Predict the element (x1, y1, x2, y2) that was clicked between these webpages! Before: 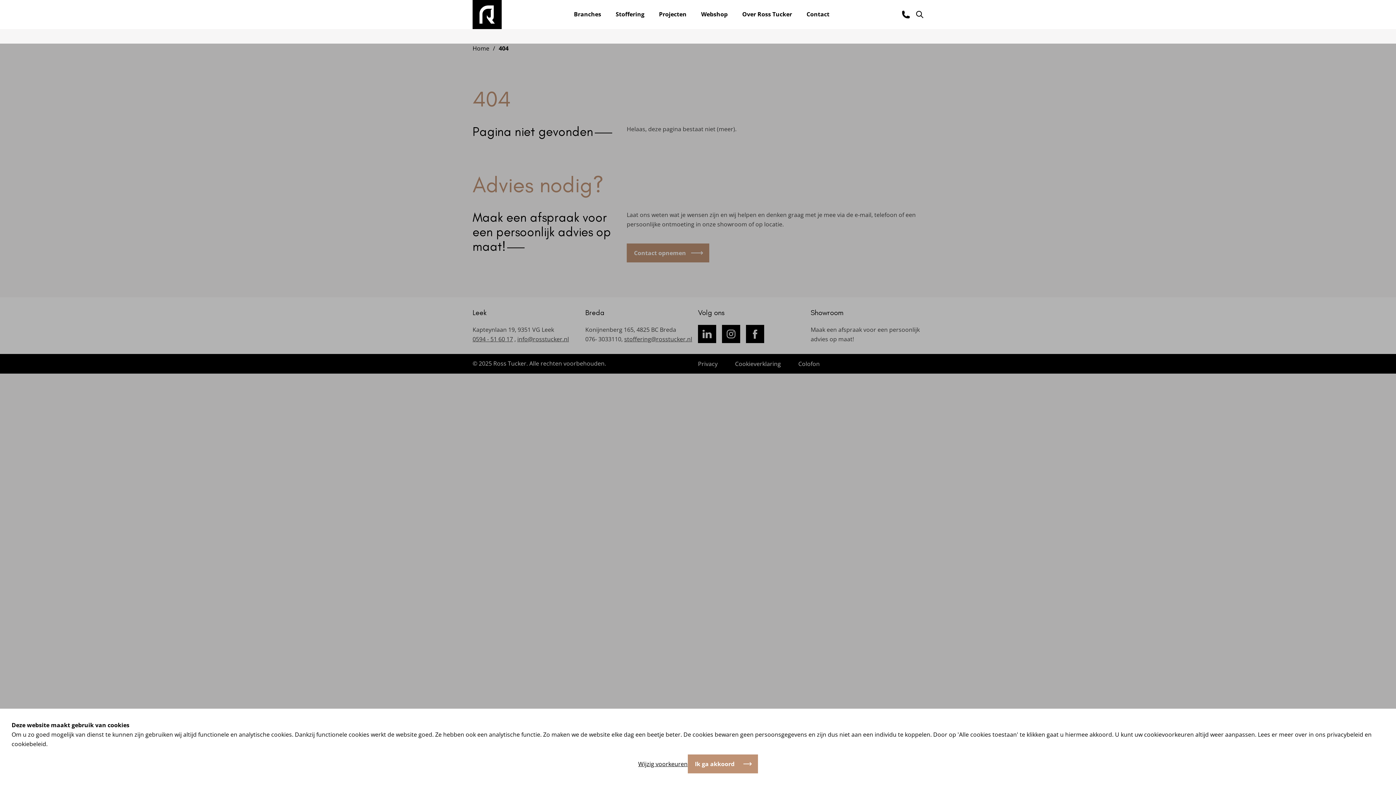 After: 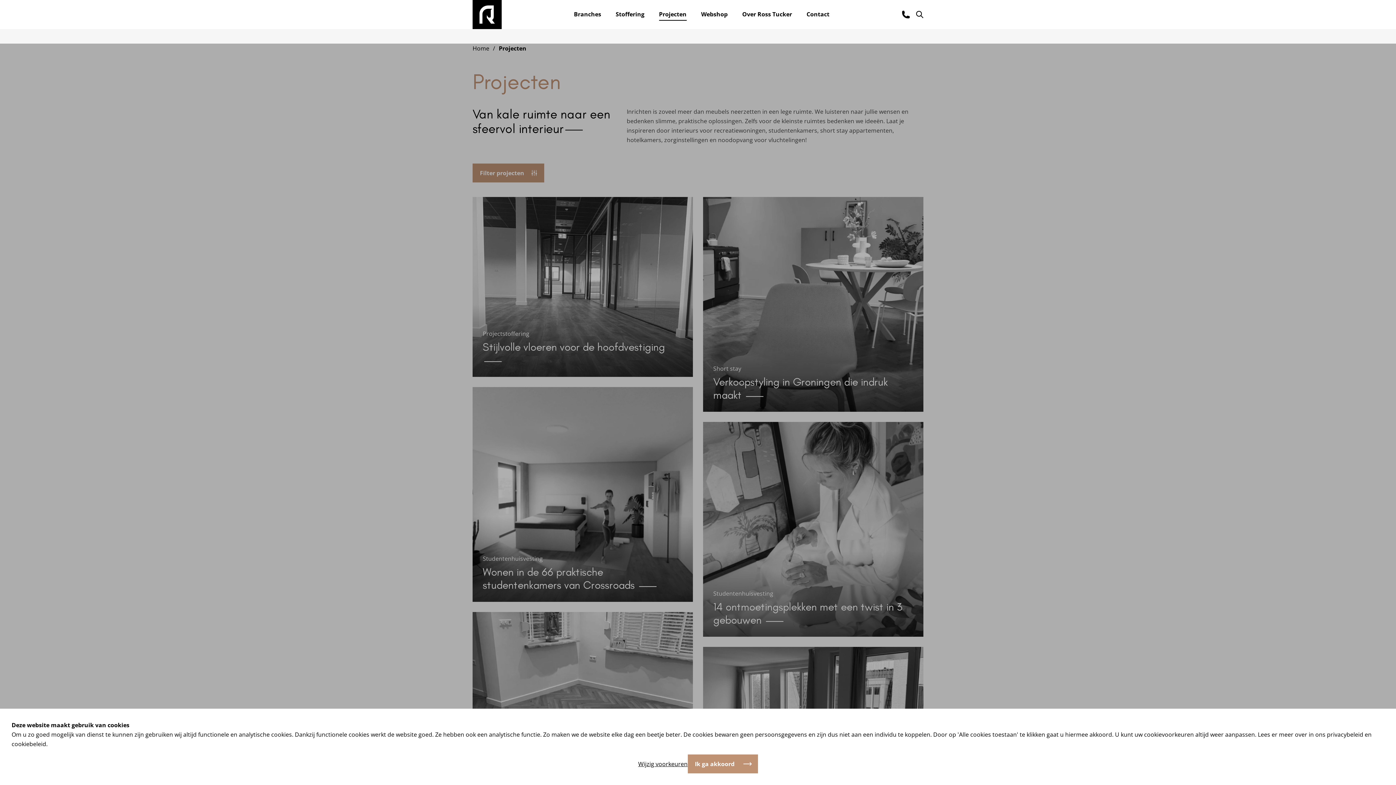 Action: label: Projecten bbox: (659, 1, 686, 28)